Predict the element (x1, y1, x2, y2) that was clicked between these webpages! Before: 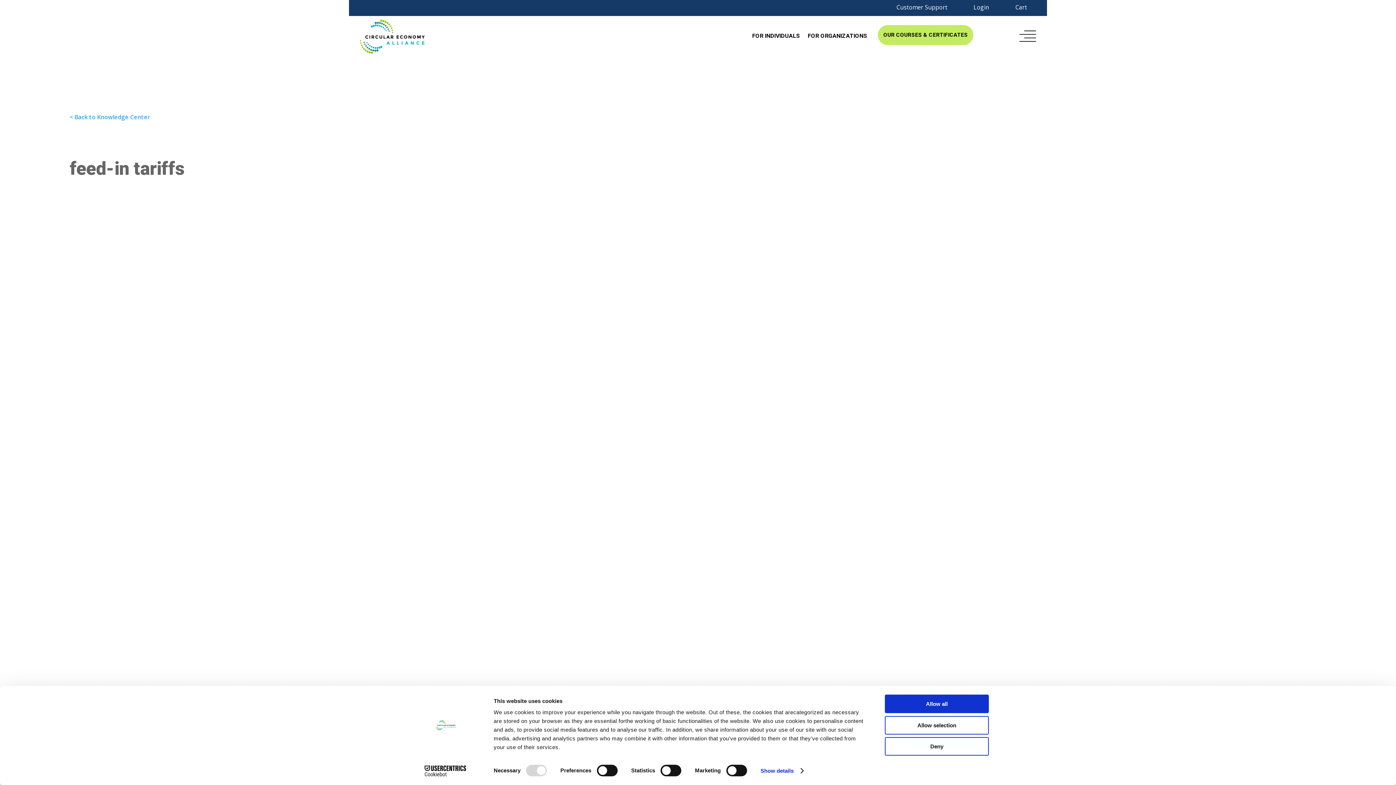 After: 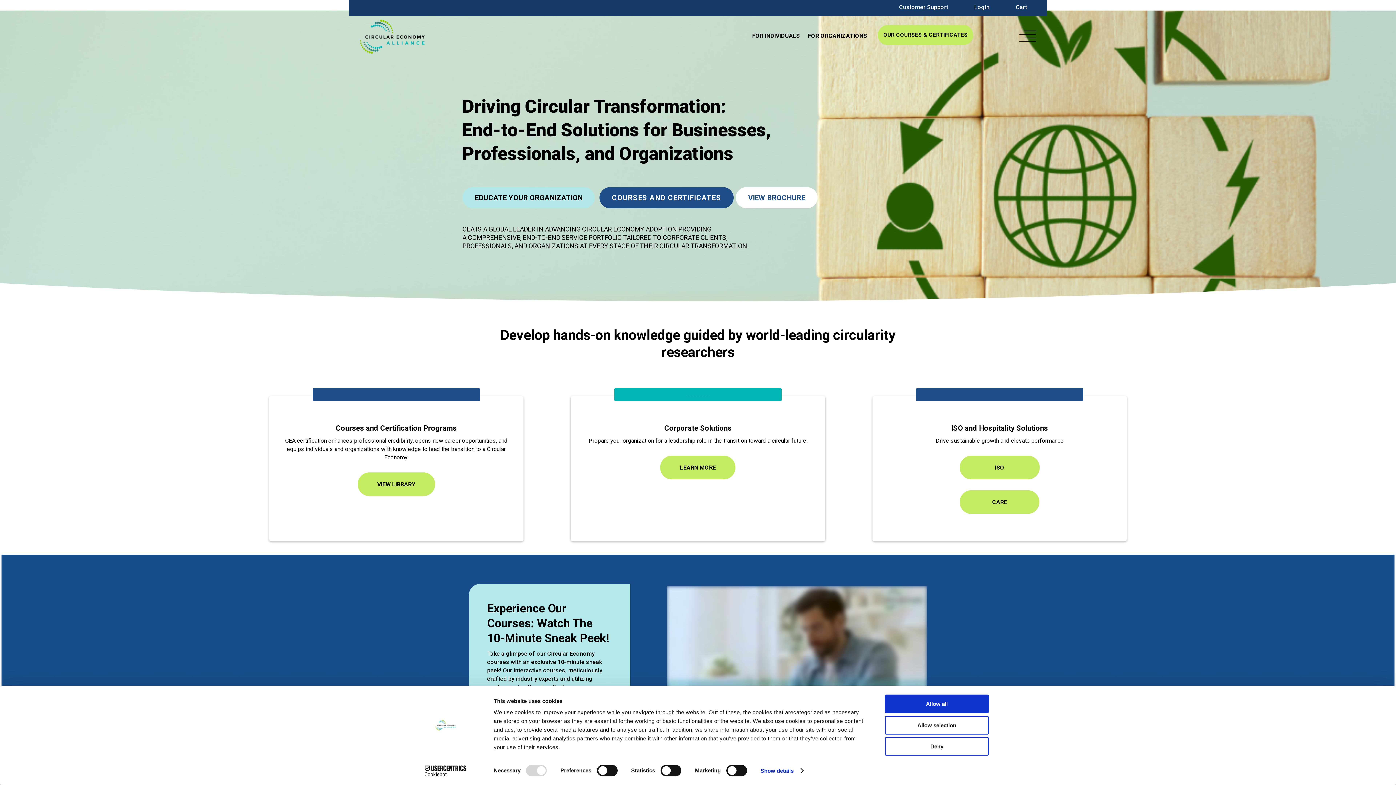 Action: bbox: (360, 19, 424, 53)